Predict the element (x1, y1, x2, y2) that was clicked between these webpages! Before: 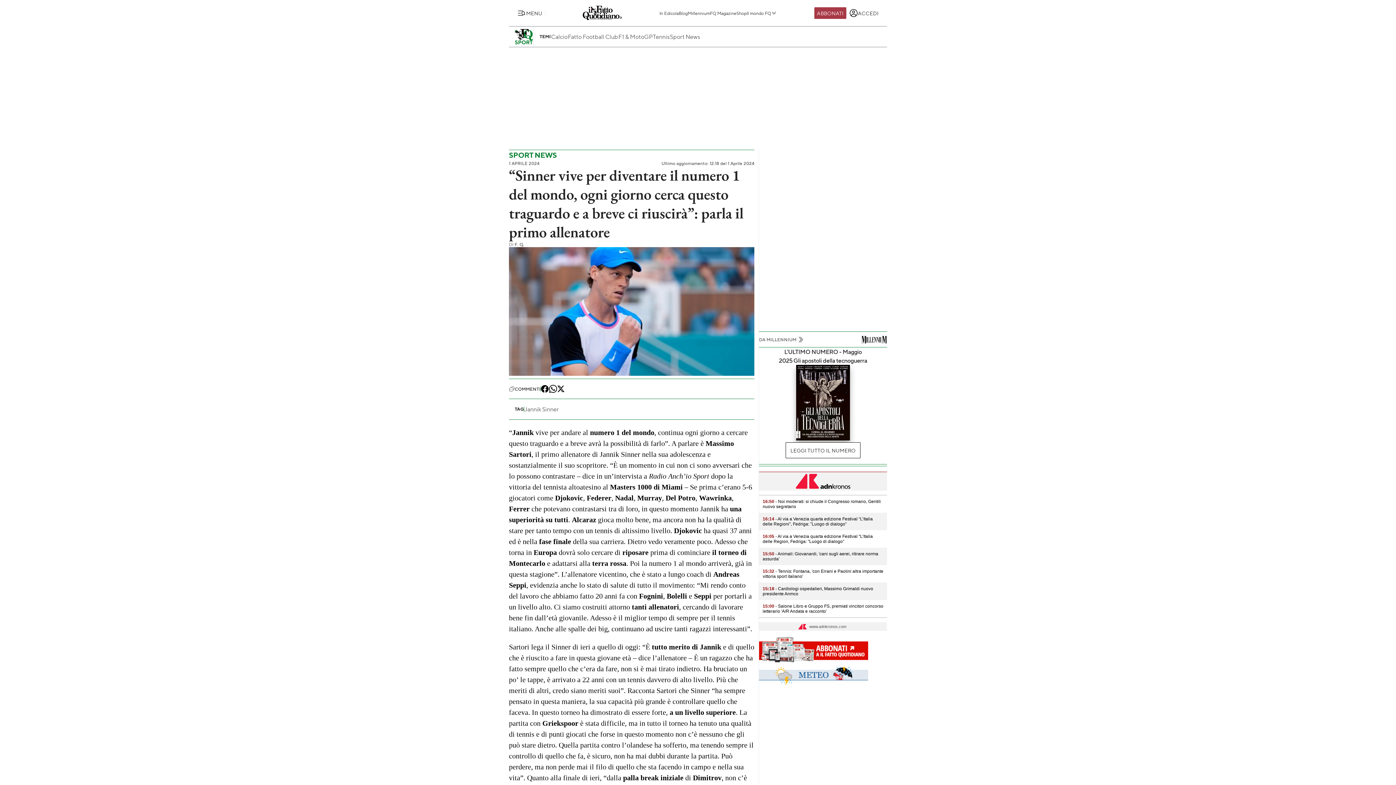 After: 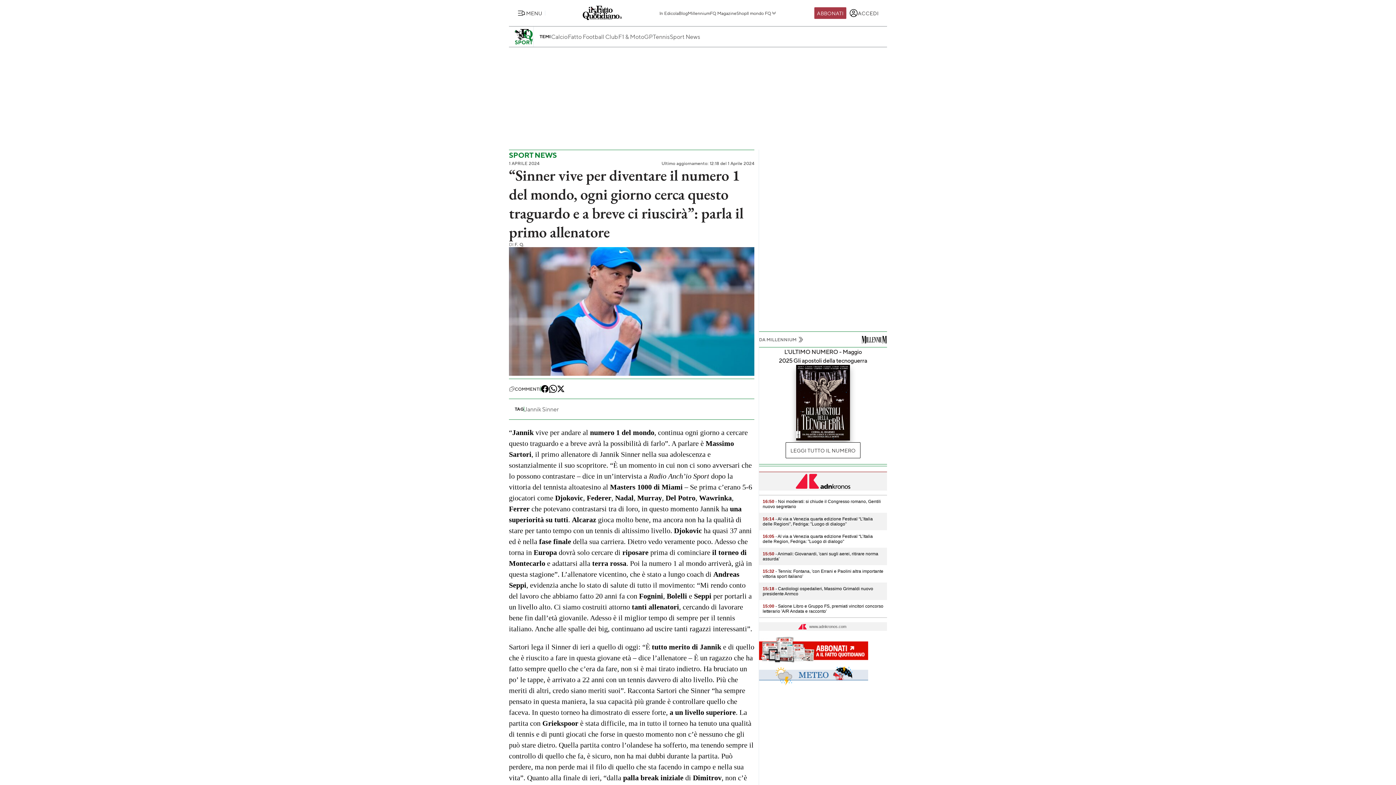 Action: label: 16:05 - Al via a Venezia quarta edizione Festival “L’Italia delle Region, Fedriga: "Luogo di dialogo" bbox: (762, 534, 873, 544)